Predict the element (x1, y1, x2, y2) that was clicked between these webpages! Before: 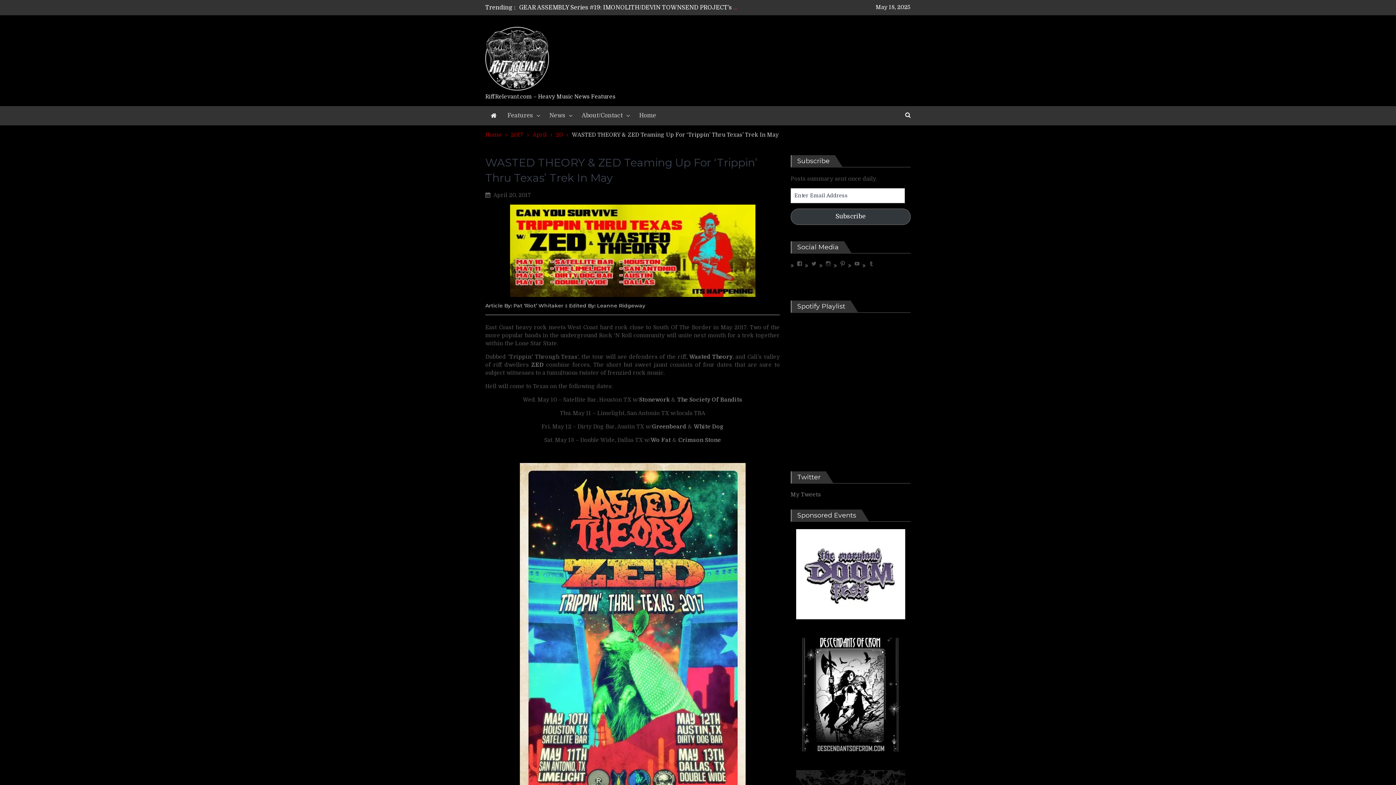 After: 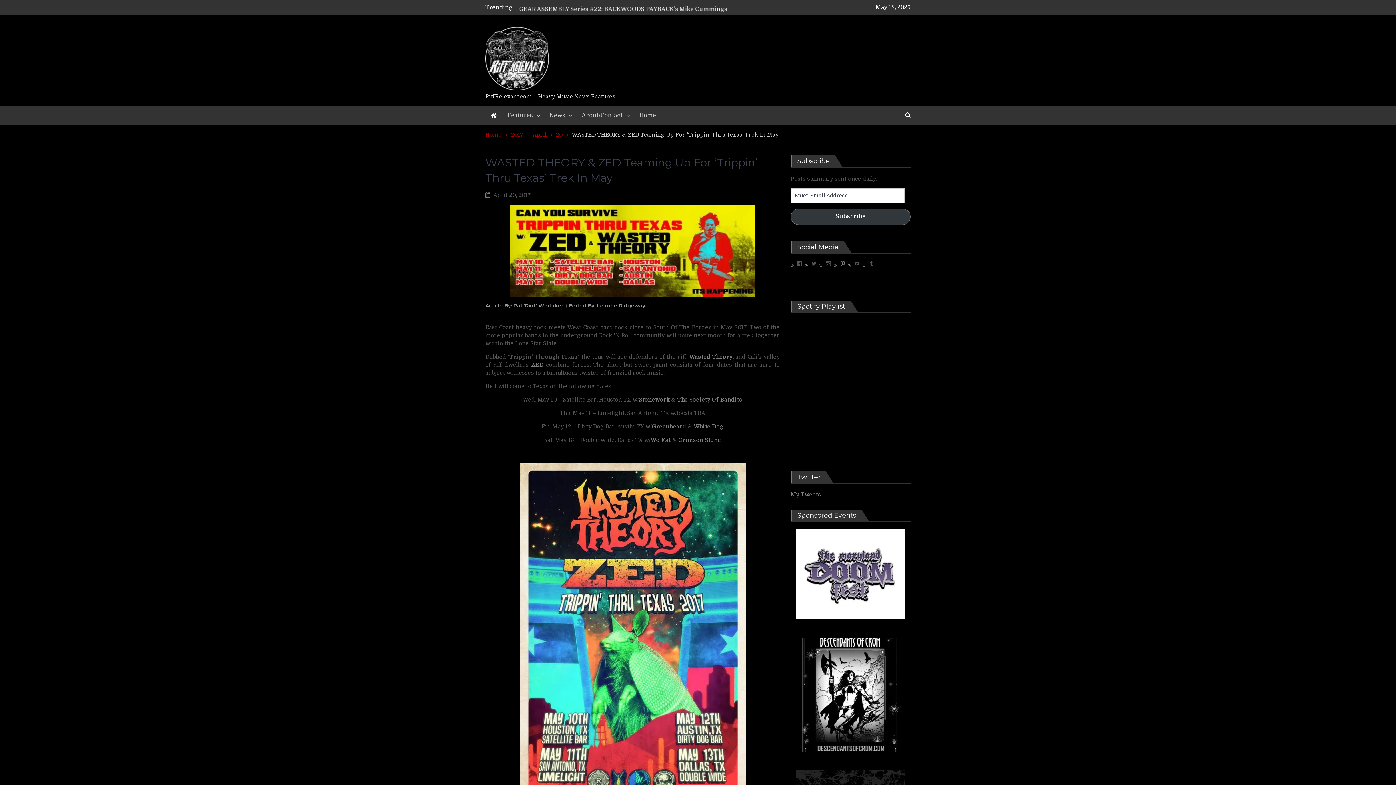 Action: bbox: (840, 260, 845, 266) label: View riffrelevant’s profile on Pinterest